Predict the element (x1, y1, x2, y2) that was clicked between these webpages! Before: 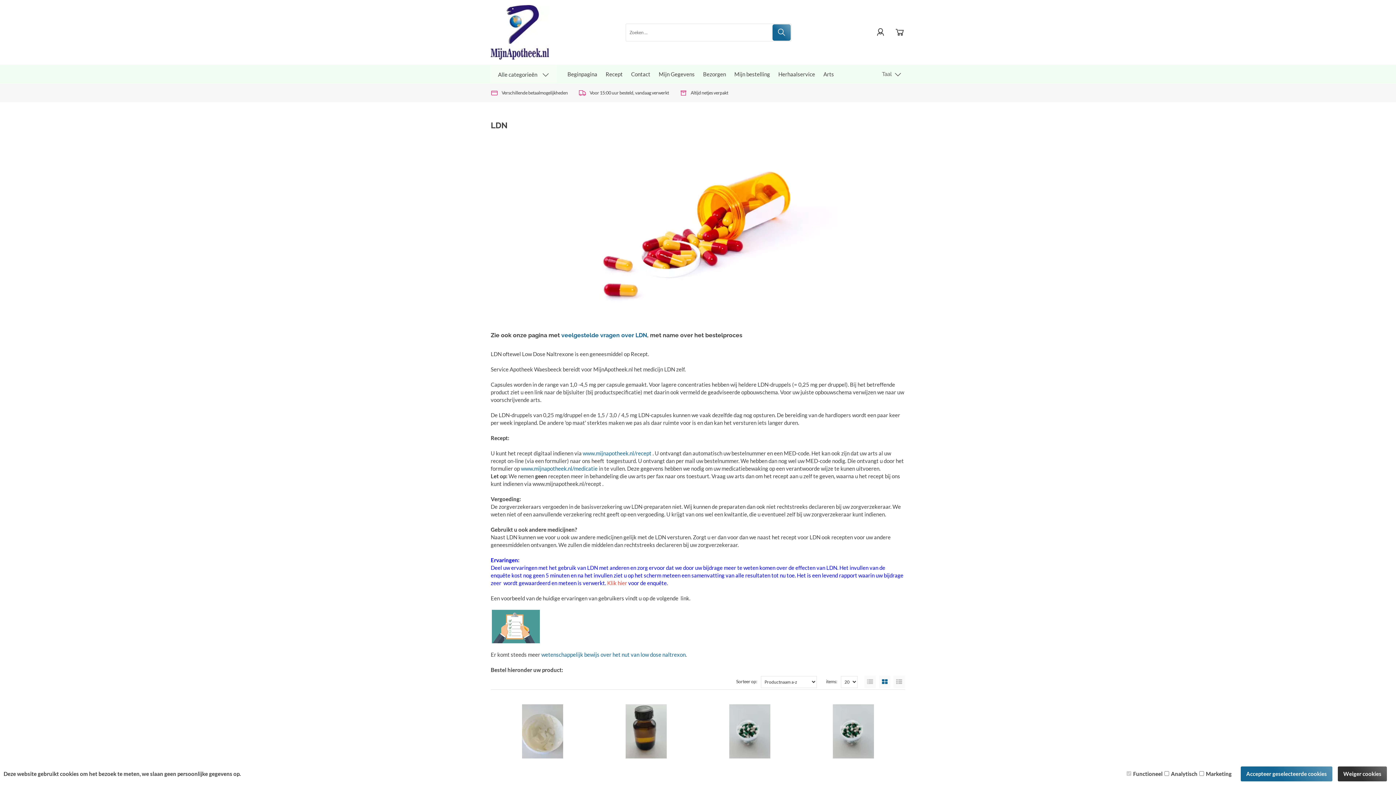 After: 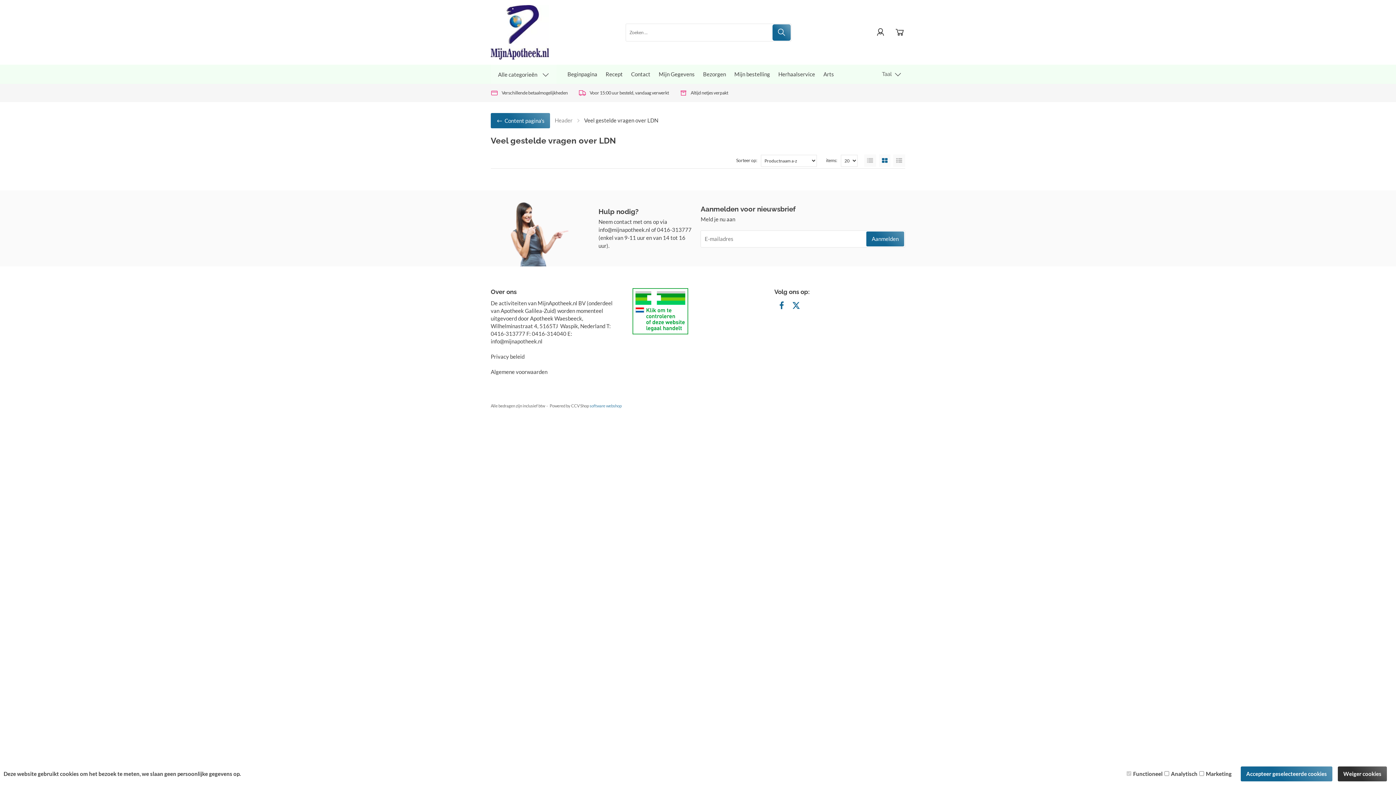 Action: label: veelgestelde vragen over LDN bbox: (561, 331, 647, 338)